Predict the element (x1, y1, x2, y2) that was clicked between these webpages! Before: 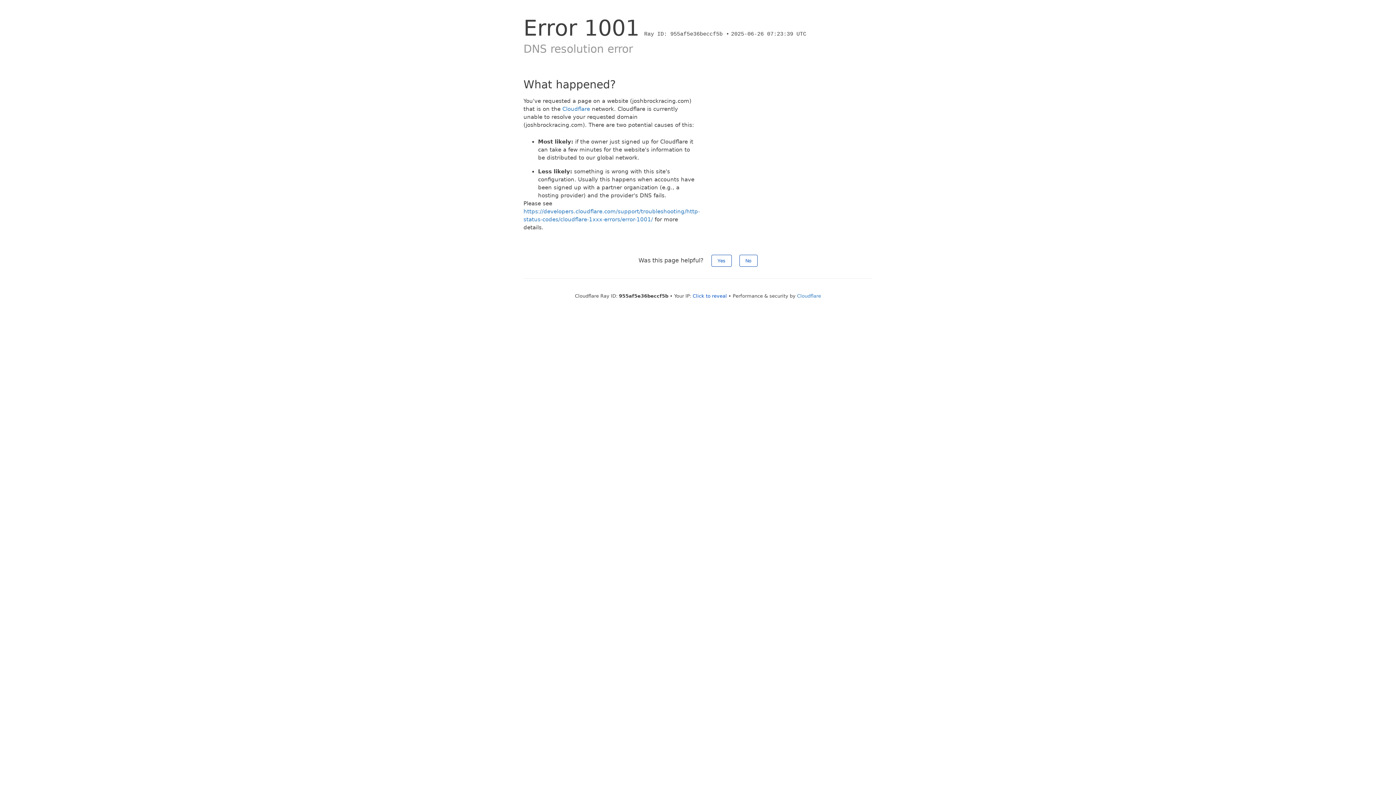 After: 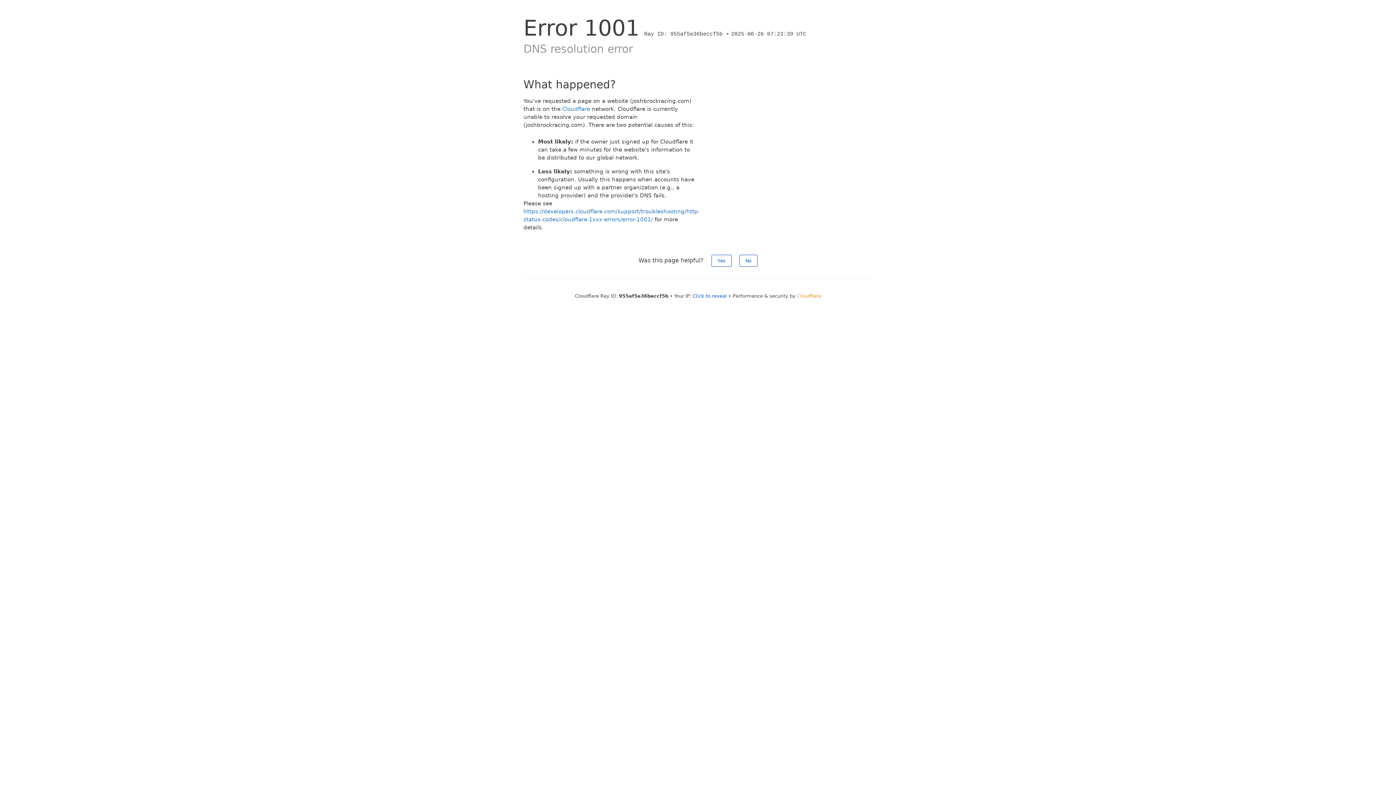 Action: label: Cloudflare bbox: (797, 293, 821, 298)